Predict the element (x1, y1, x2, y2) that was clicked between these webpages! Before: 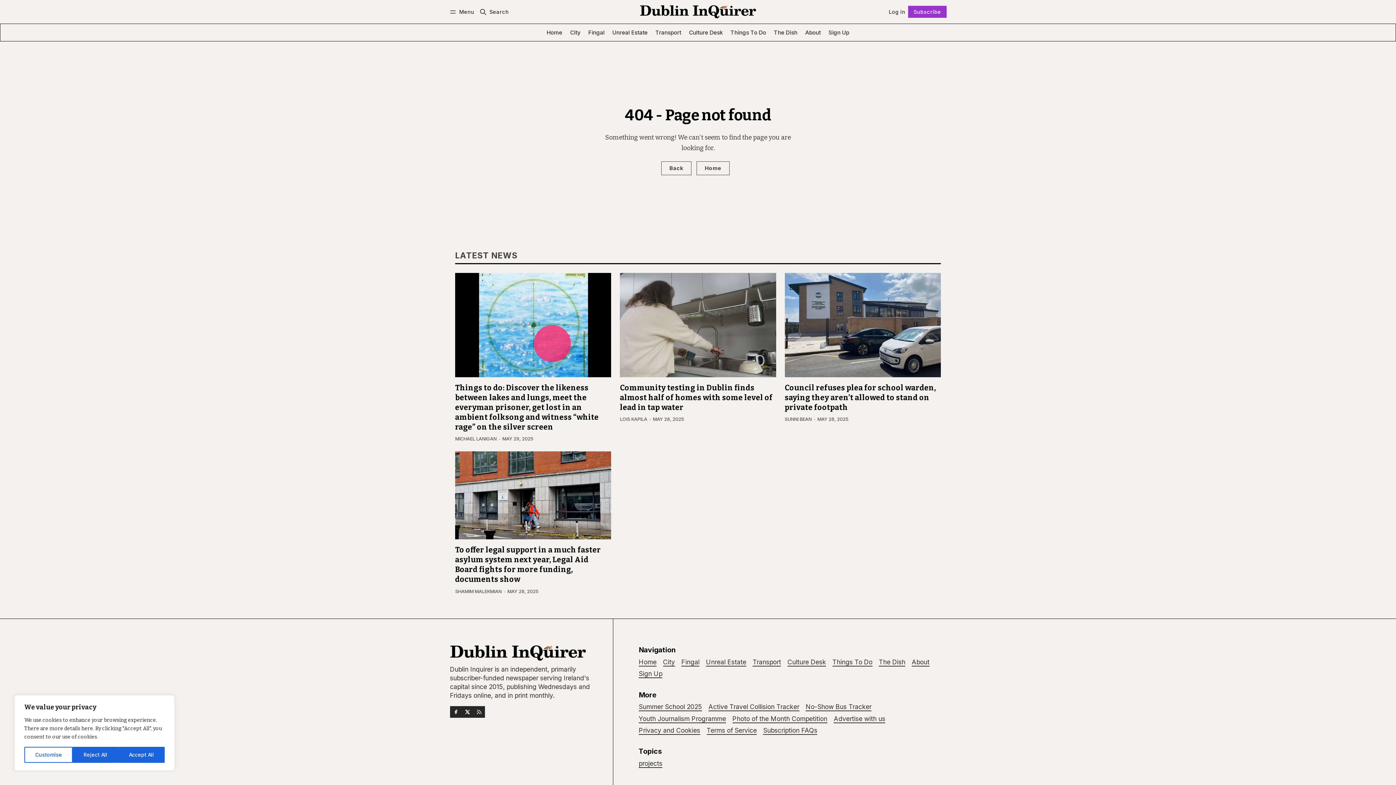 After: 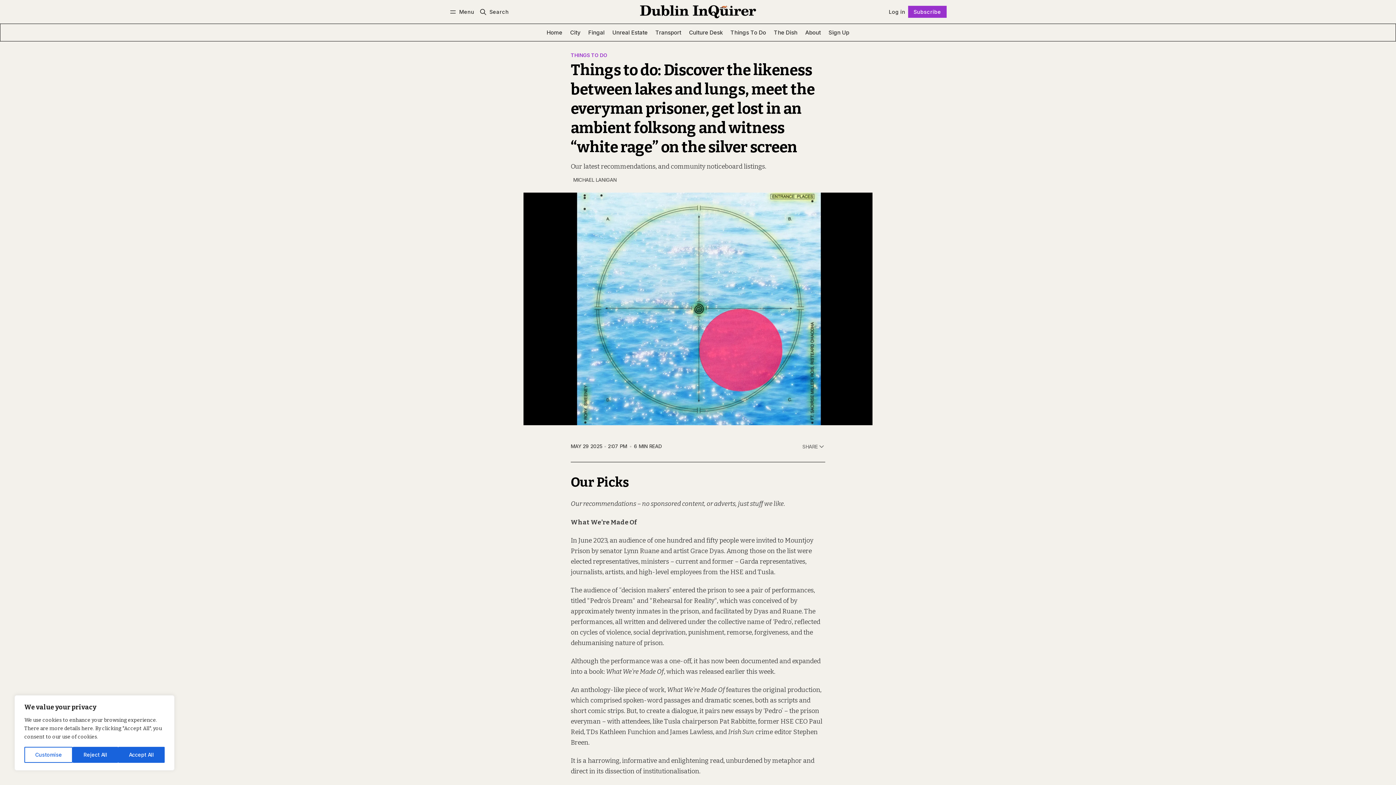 Action: label: Things to do: Discover the likeness between lakes and lungs, meet the everyman prisoner, get lost in an ambient folksong and witness “white rage” on the silver screen bbox: (455, 383, 598, 431)